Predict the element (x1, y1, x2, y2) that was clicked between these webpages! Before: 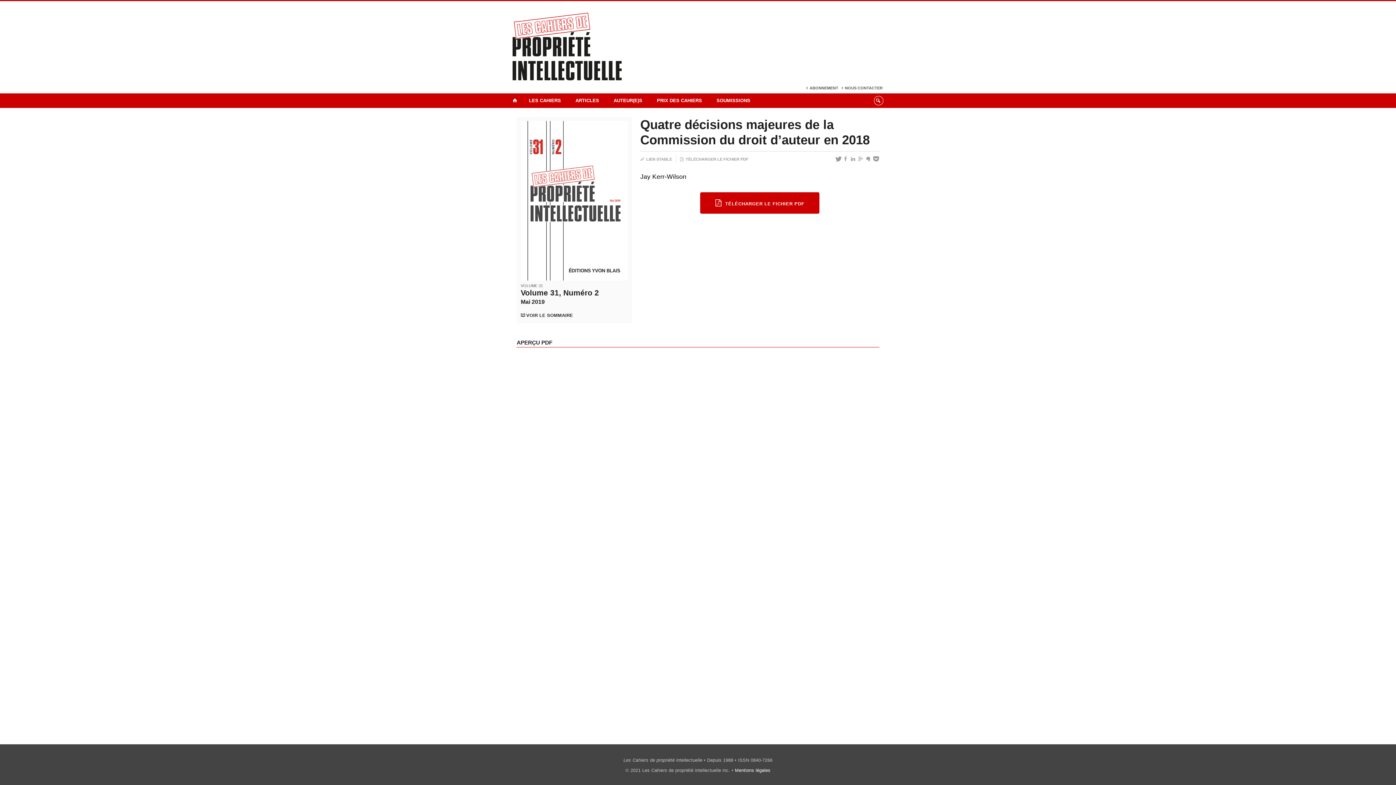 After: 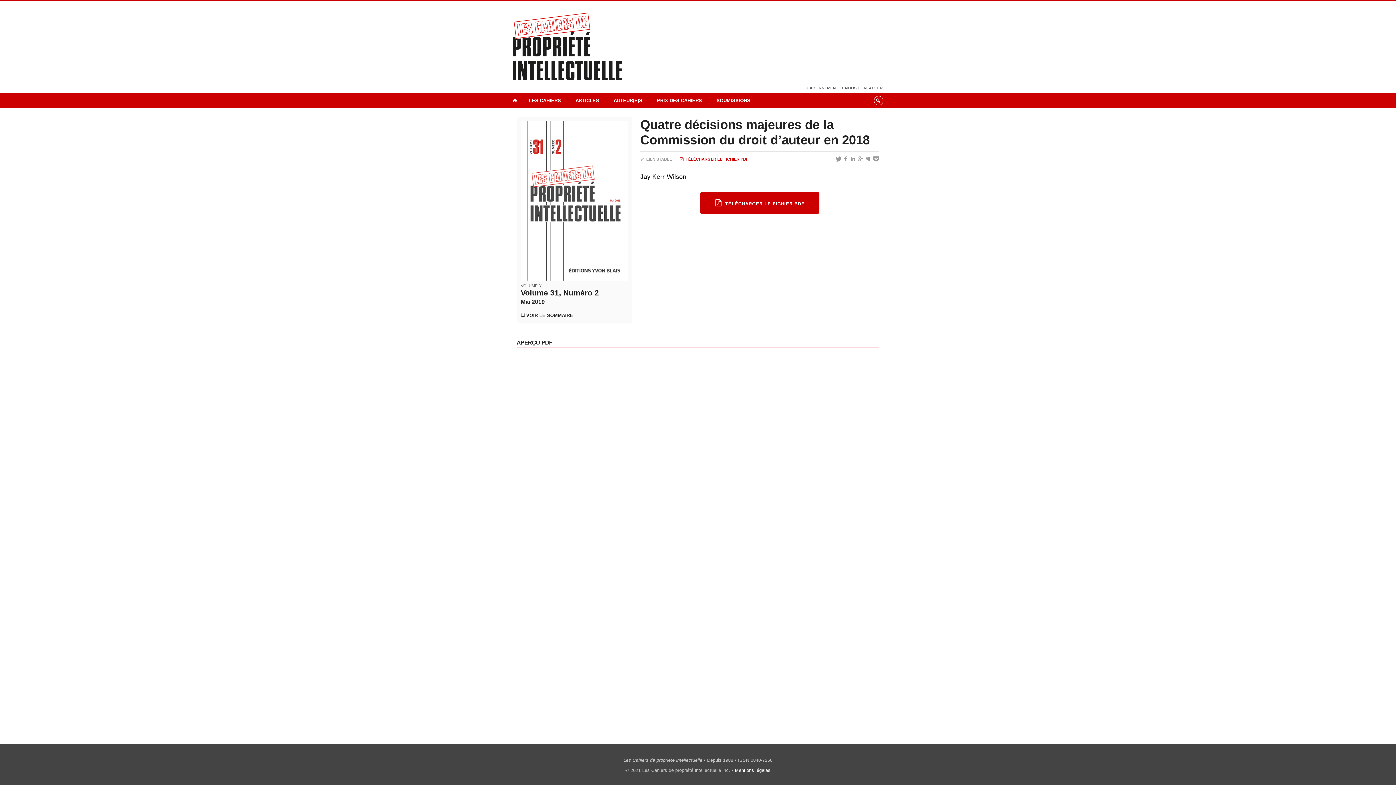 Action: bbox: (679, 157, 748, 161) label:  TÉLÉCHARGER LE FICHIER PDF